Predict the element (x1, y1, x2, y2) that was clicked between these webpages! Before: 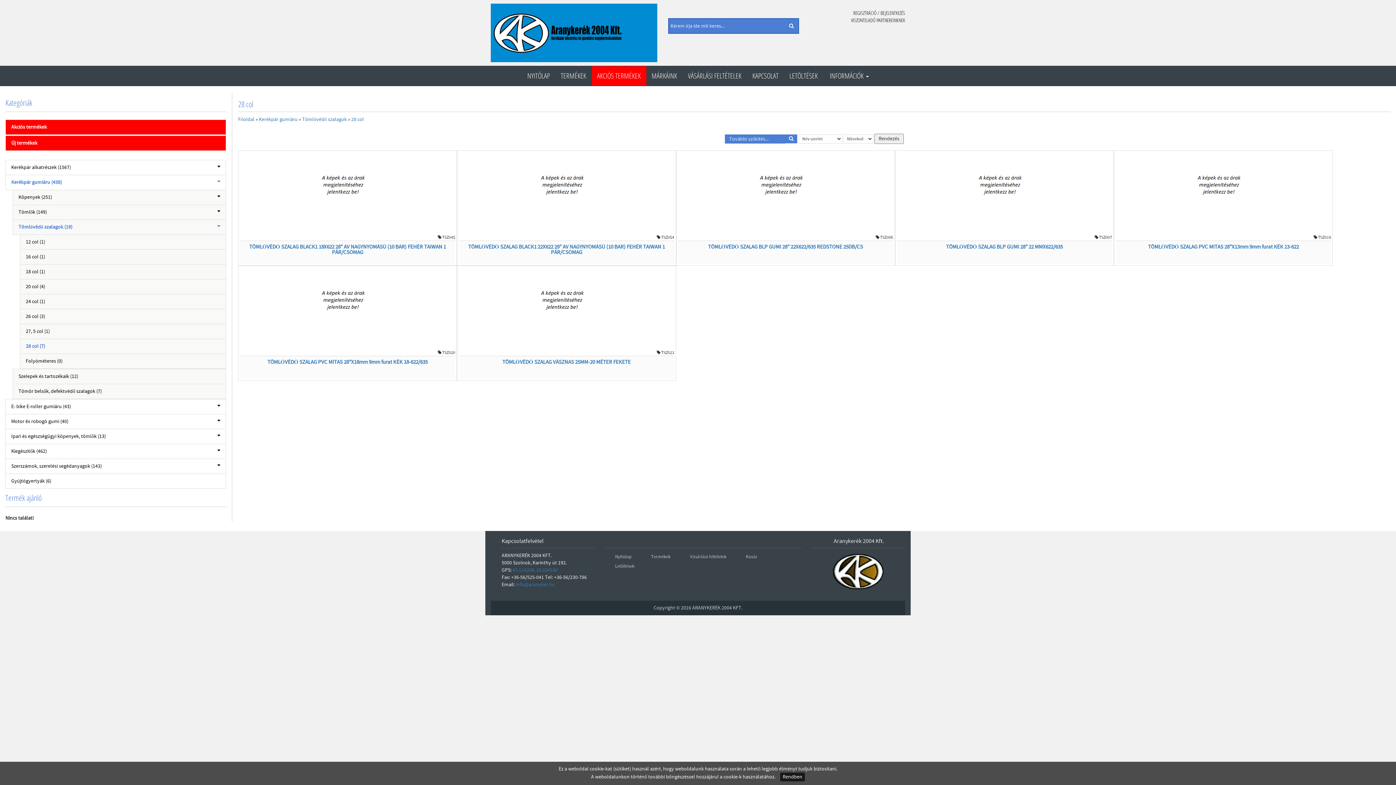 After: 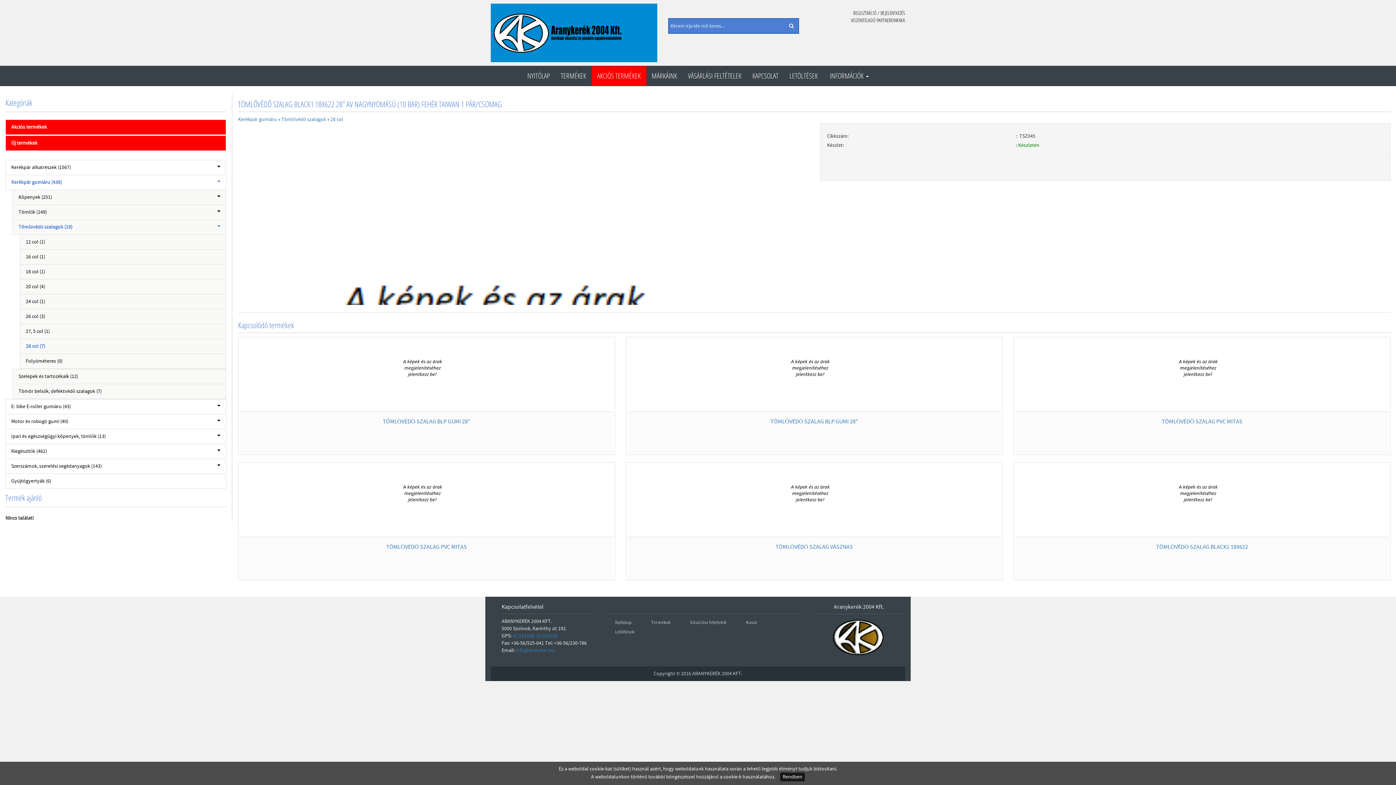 Action: bbox: (249, 243, 446, 256) label: TÖMLŐVÉDŐ SZALAG BLACK1 18X622 28" AV NAGYNYOMÁSÚ (10 BAR) FEHÉR TAIWAN 1 PÁR/CSOMAG